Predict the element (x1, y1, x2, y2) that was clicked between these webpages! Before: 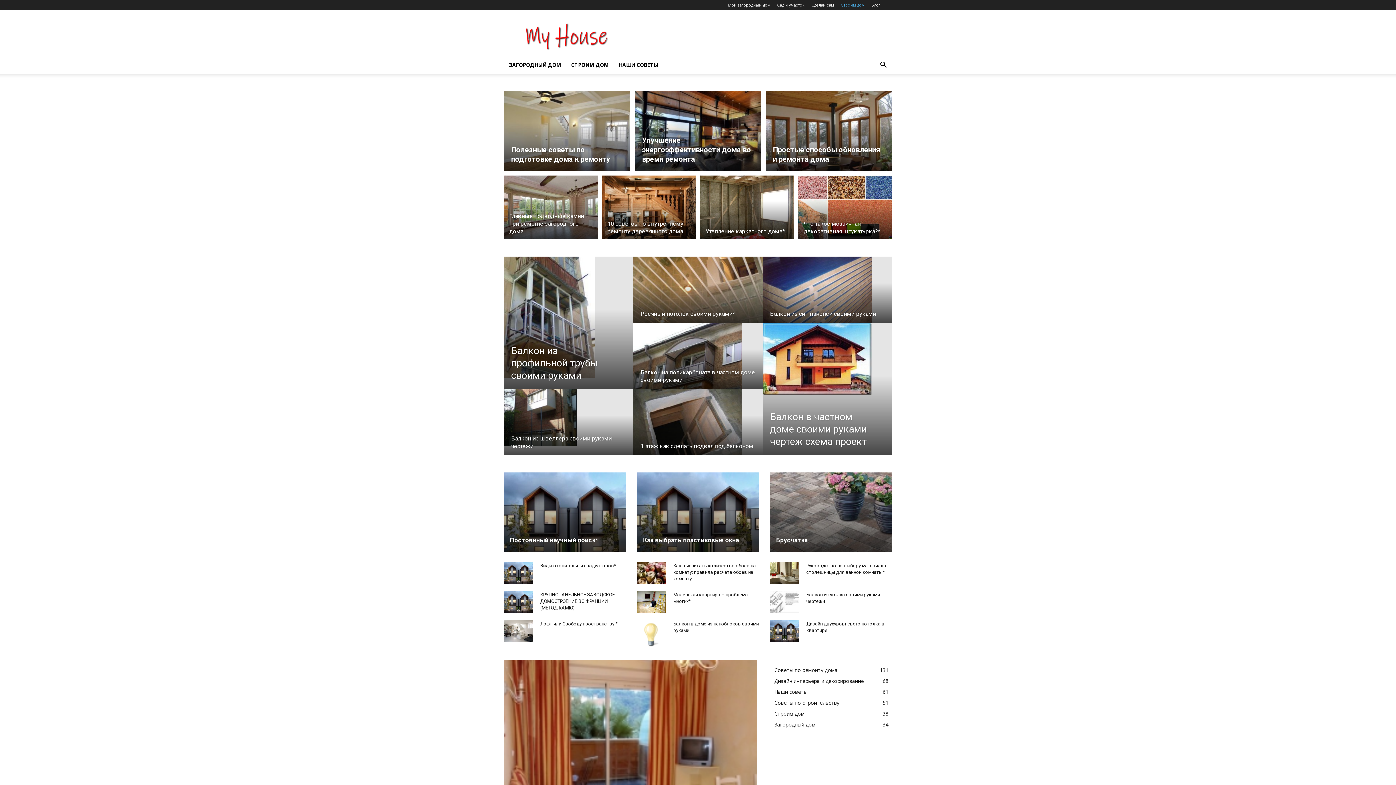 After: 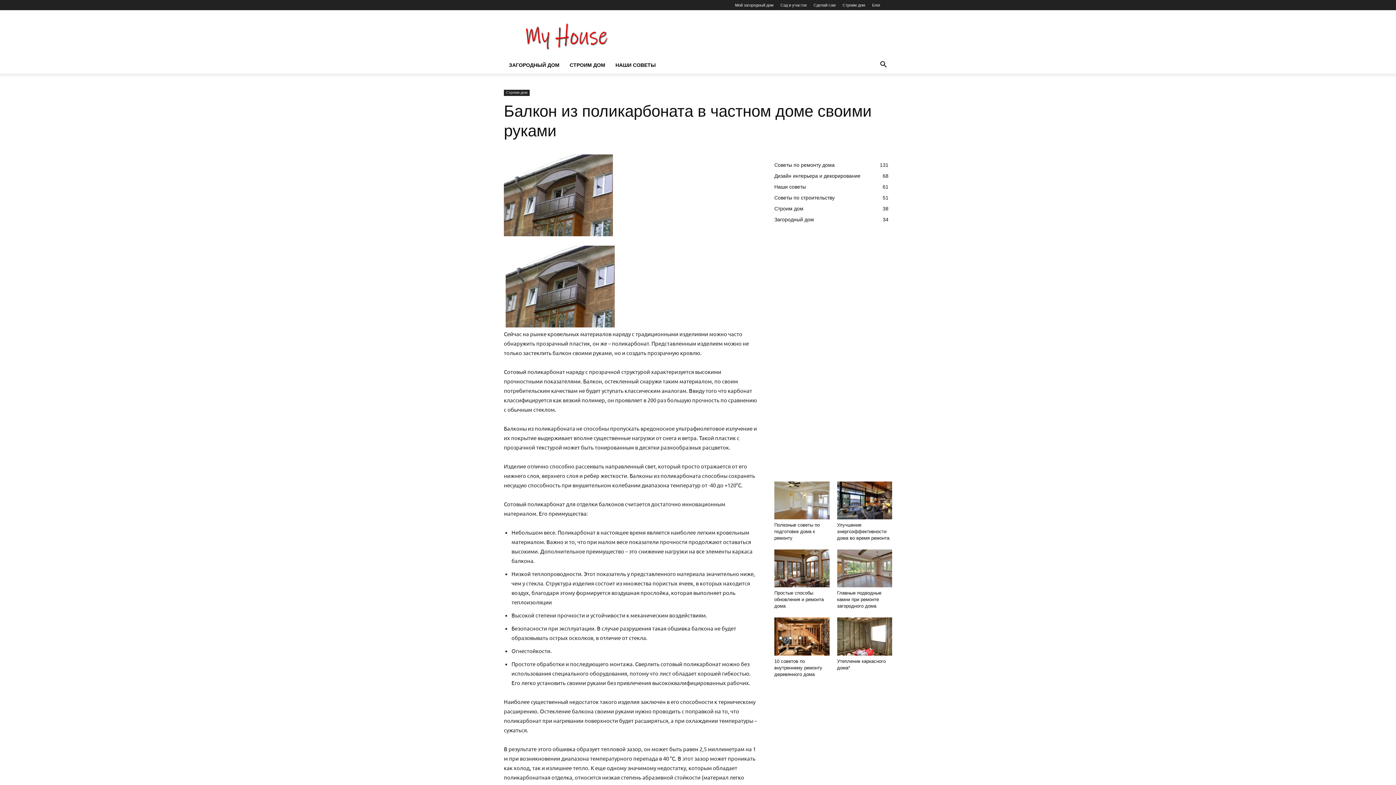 Action: bbox: (633, 322, 762, 402)